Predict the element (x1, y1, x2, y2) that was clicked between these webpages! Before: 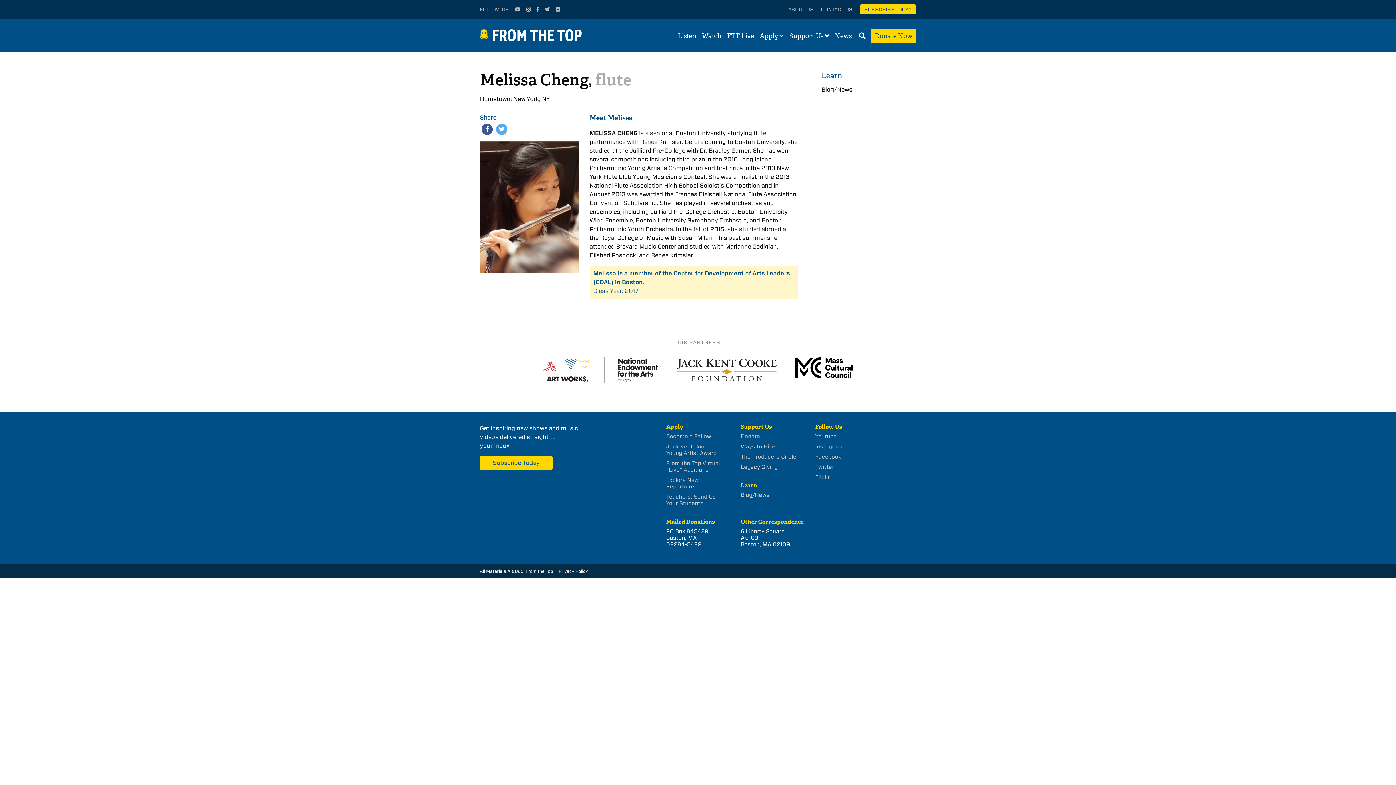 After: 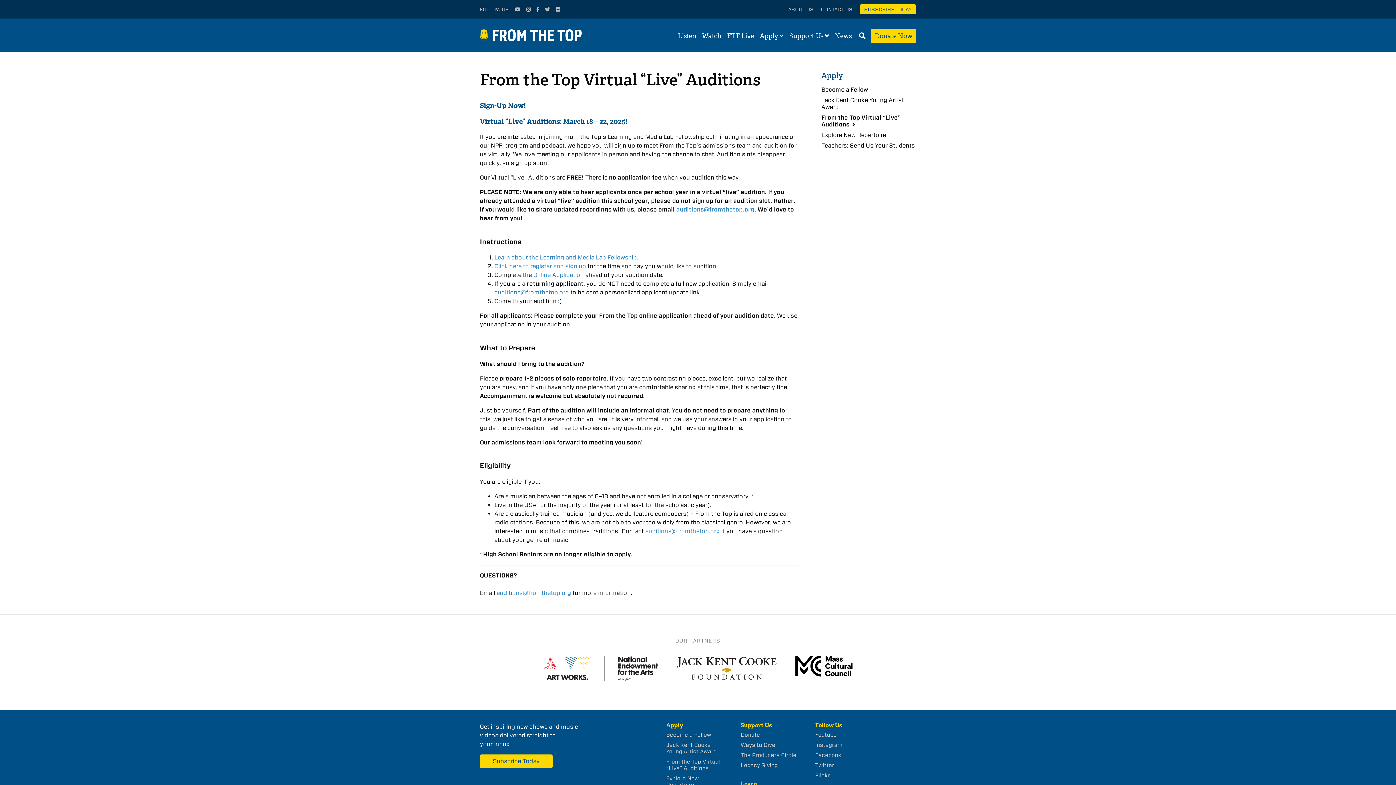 Action: bbox: (666, 460, 720, 473) label: From the Top Virtual “Live” Auditions